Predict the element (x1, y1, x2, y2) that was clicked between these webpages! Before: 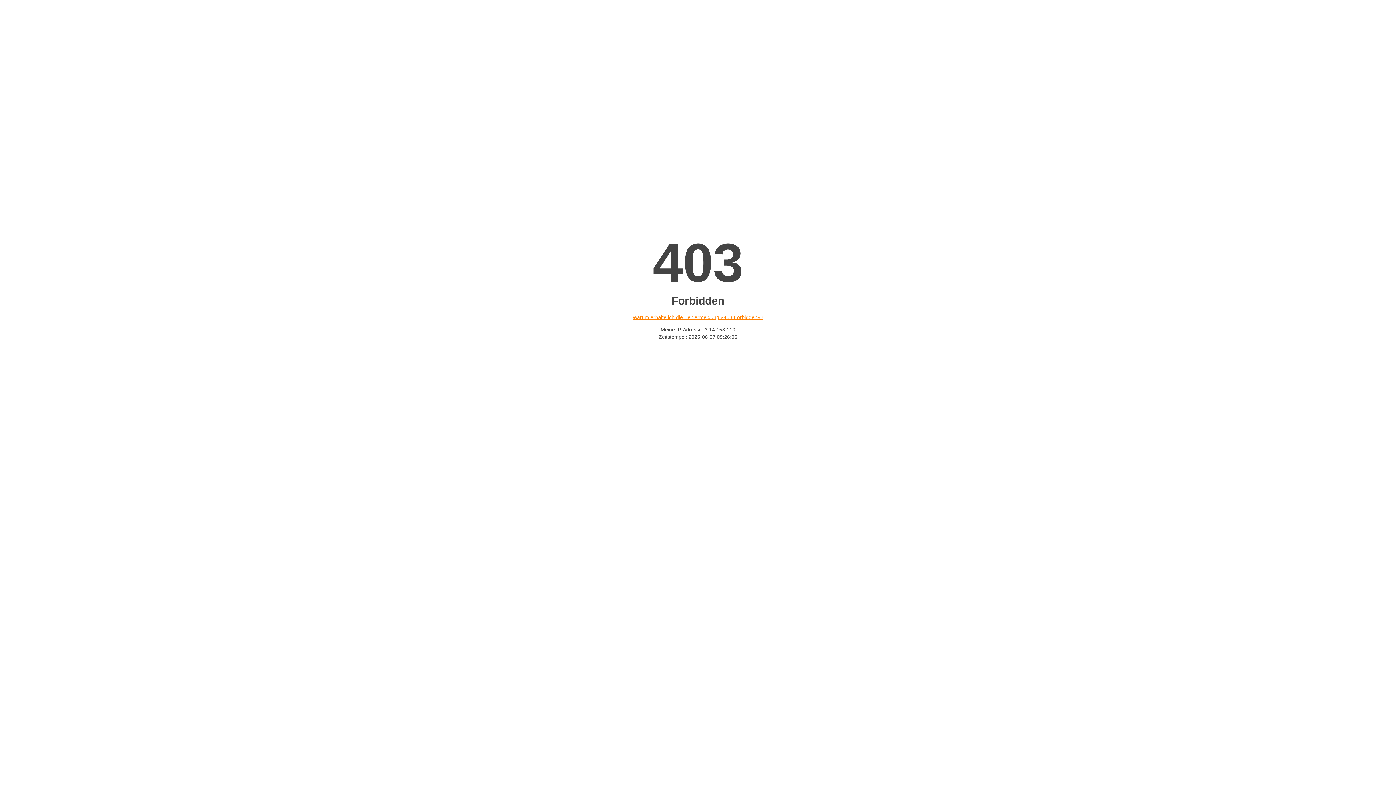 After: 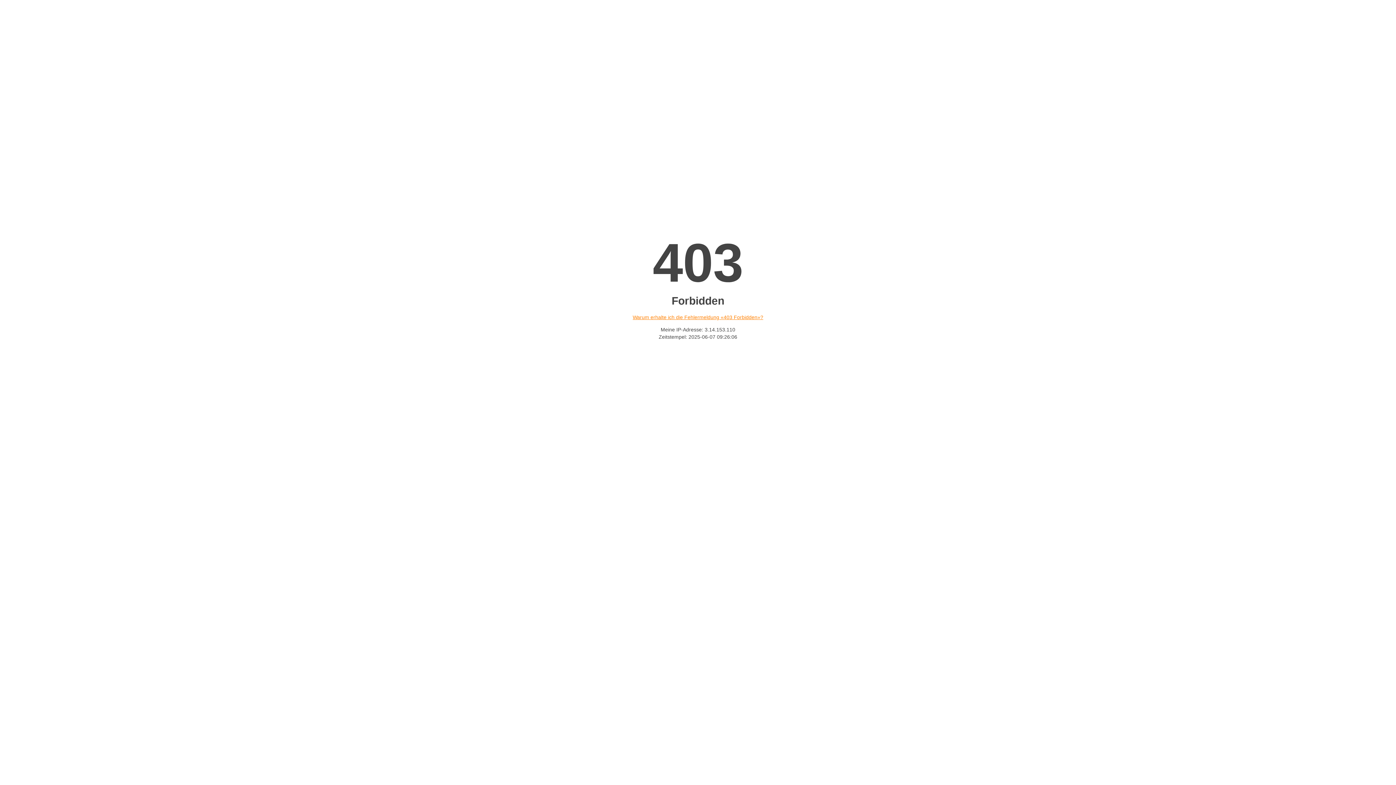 Action: bbox: (632, 314, 763, 320) label: Warum erhalte ich die Fehlermeldung «403 Forbidden»?